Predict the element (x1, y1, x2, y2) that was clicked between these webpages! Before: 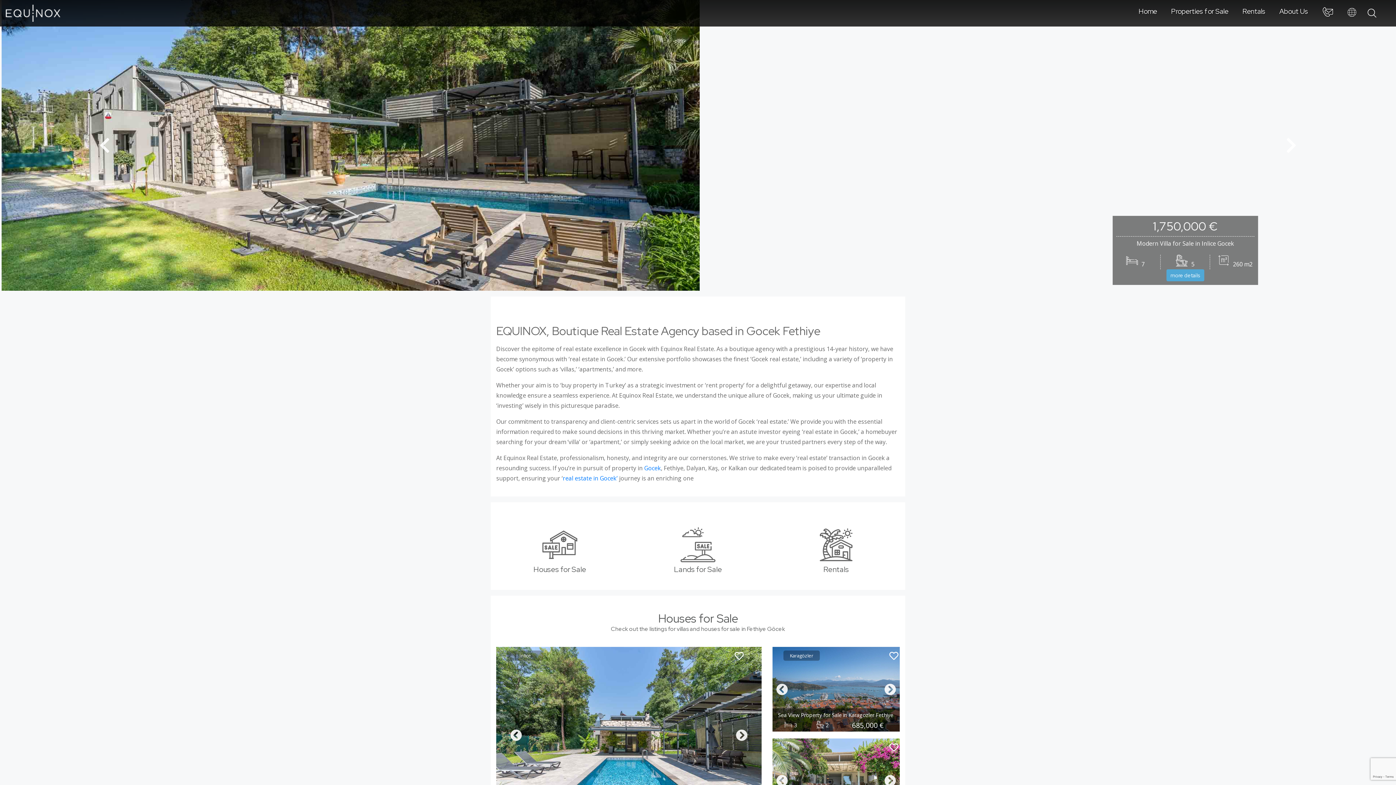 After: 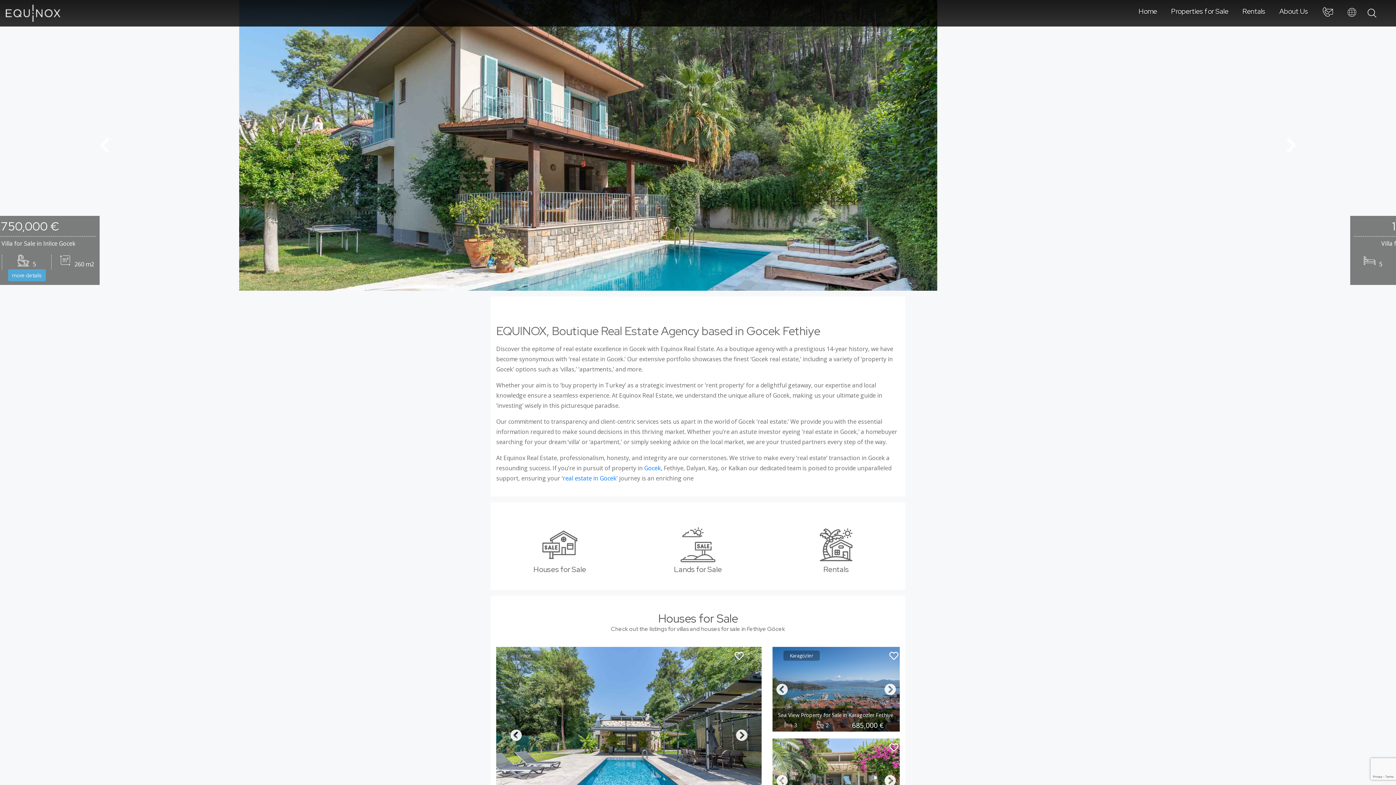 Action: bbox: (5, 2, 60, 23)